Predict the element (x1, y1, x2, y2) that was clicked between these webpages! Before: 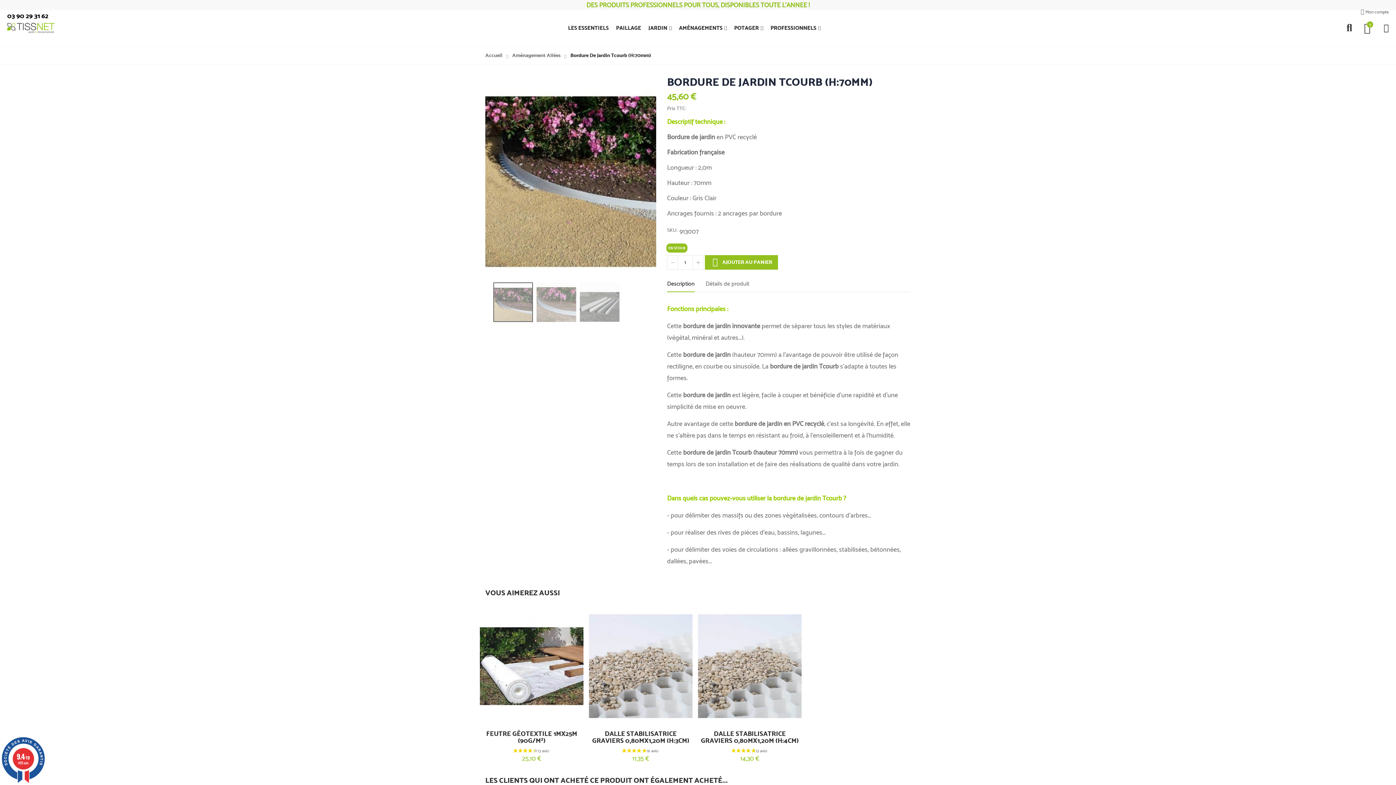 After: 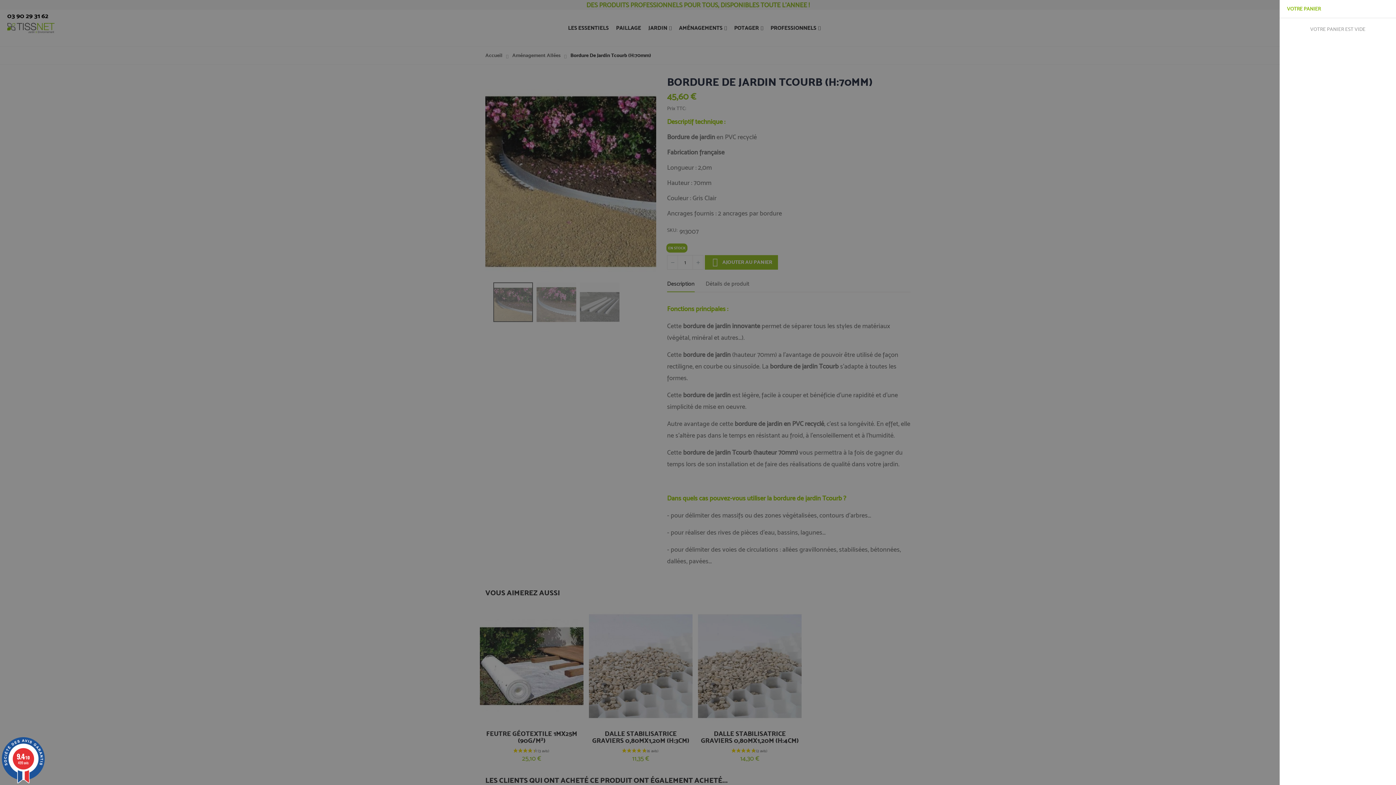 Action: bbox: (1357, 21, 1370, 34) label:  
0
Panier: Produit(s) - 0,00 €